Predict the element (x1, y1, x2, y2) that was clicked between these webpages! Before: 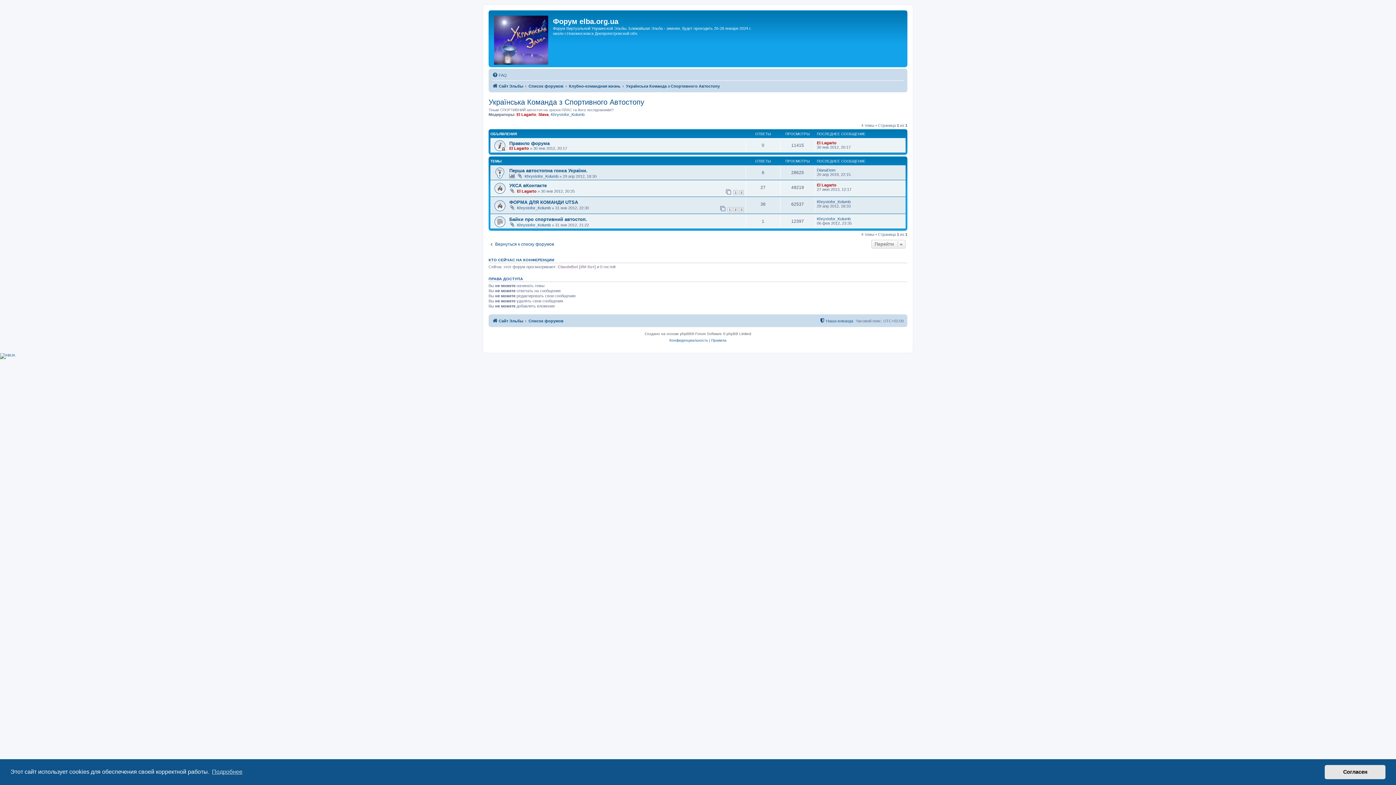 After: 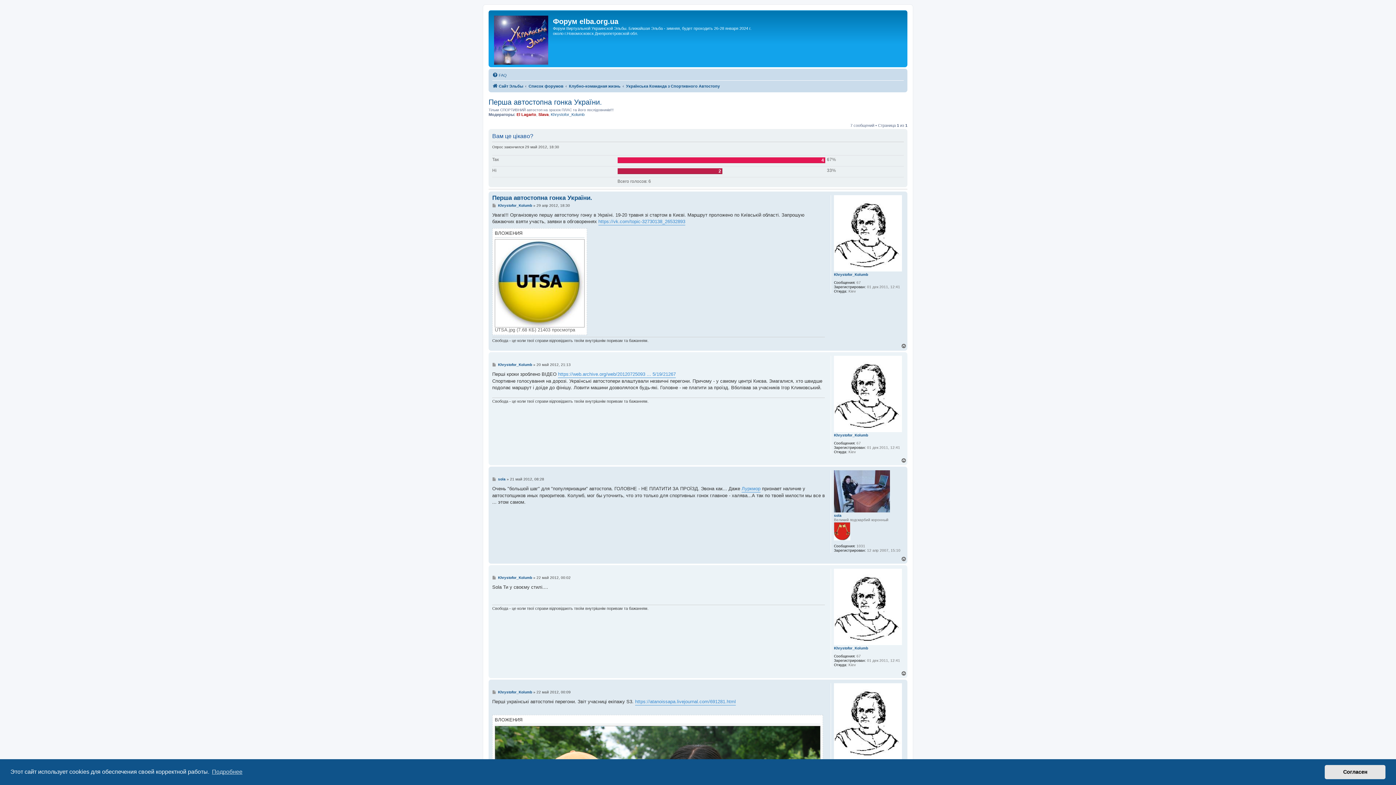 Action: label: Перша автостопна гонка України. bbox: (509, 167, 587, 173)